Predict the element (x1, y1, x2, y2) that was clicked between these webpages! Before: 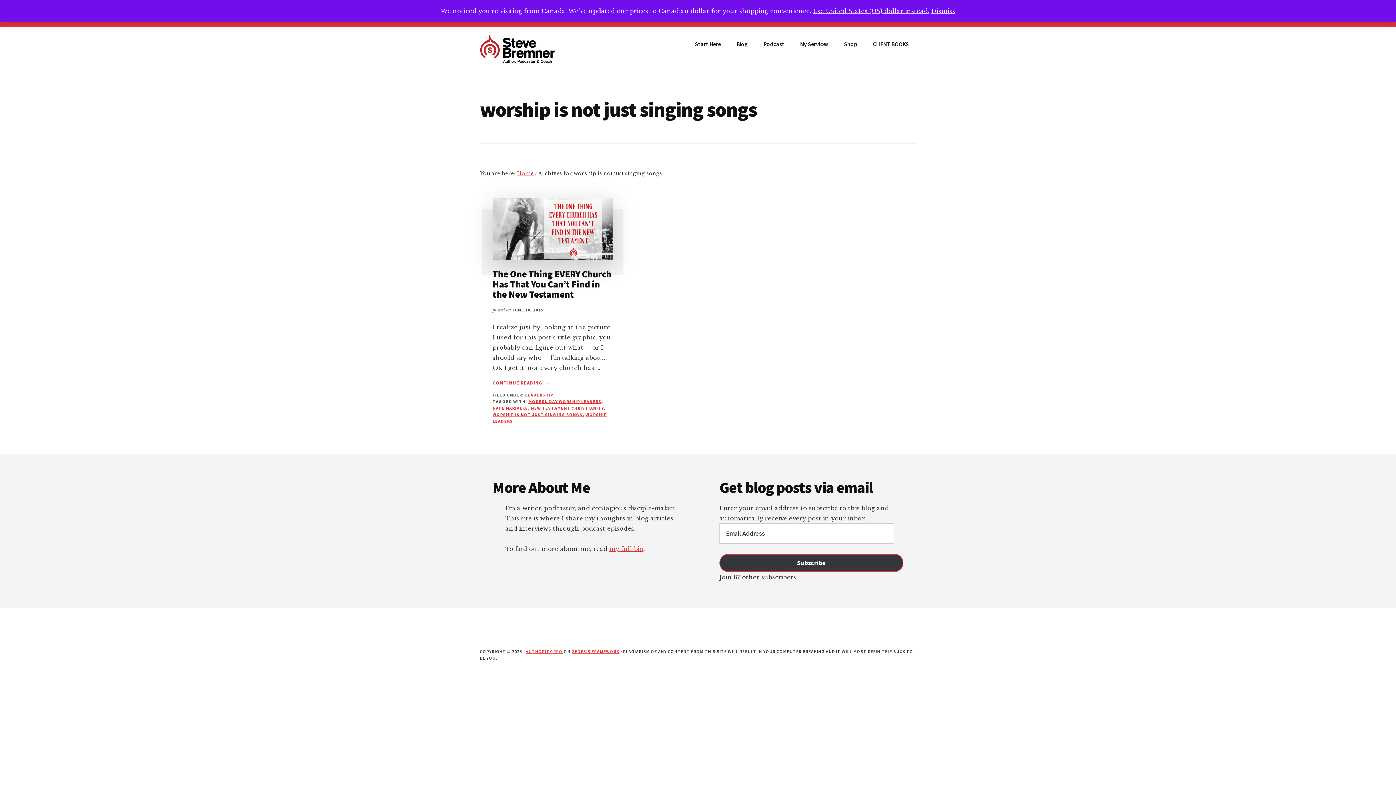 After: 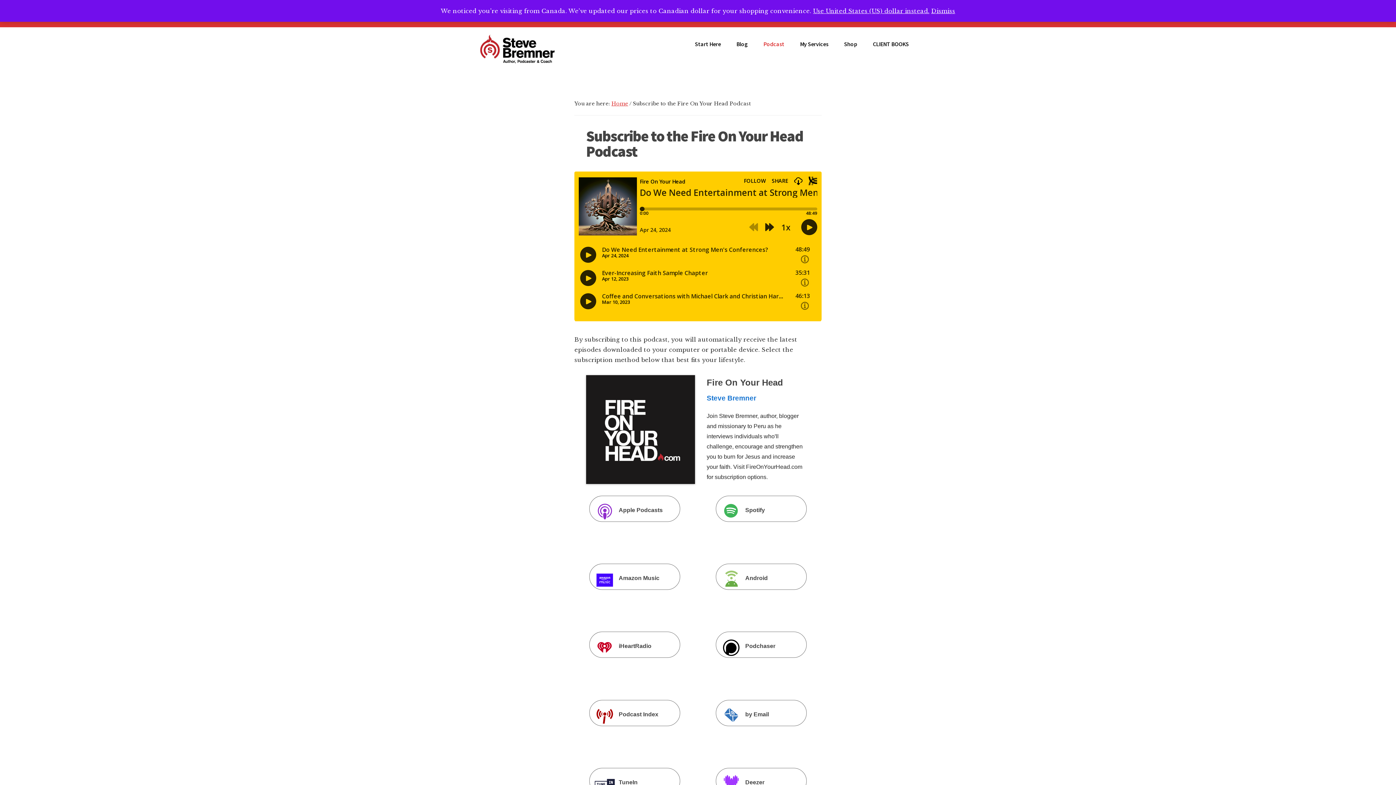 Action: bbox: (756, 34, 791, 53) label: Podcast